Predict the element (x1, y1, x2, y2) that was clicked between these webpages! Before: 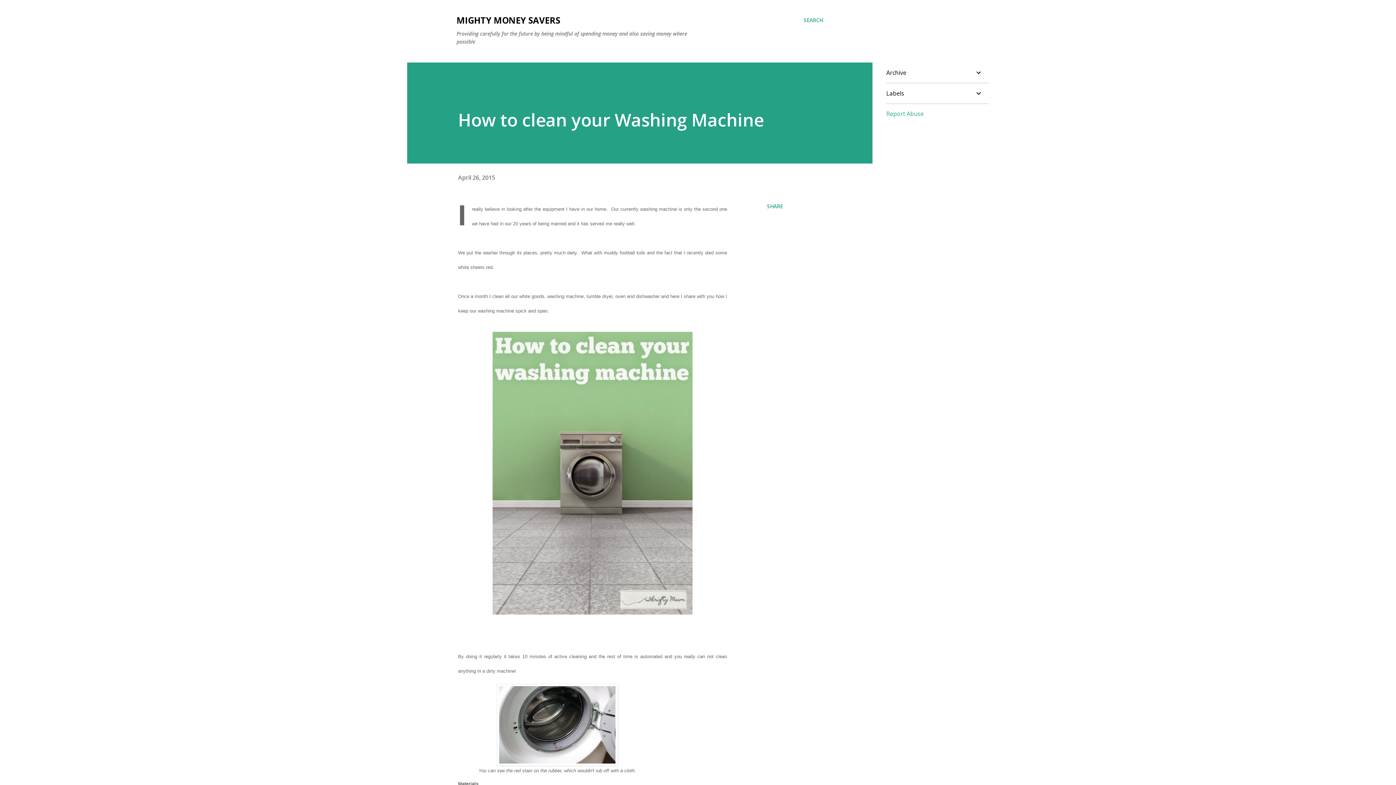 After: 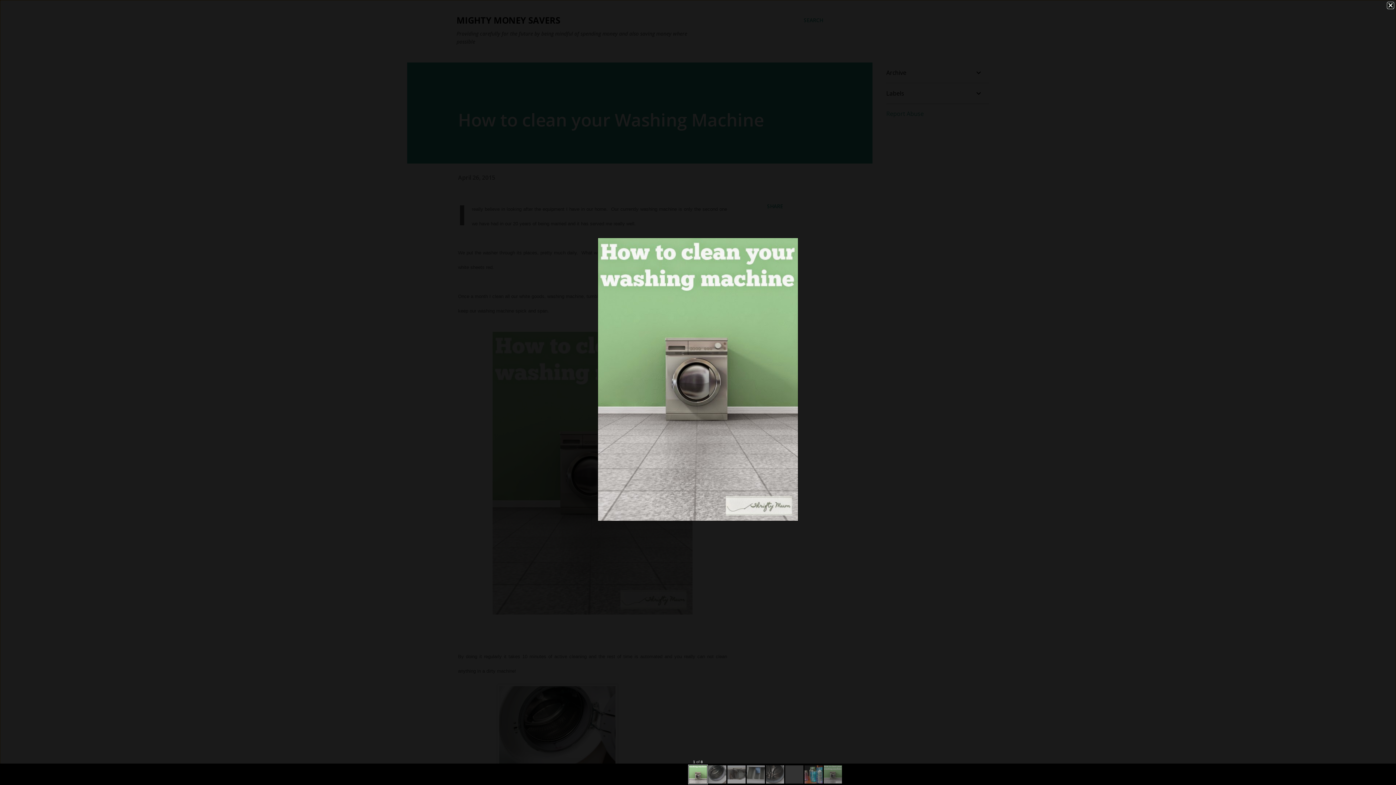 Action: bbox: (492, 332, 692, 619)